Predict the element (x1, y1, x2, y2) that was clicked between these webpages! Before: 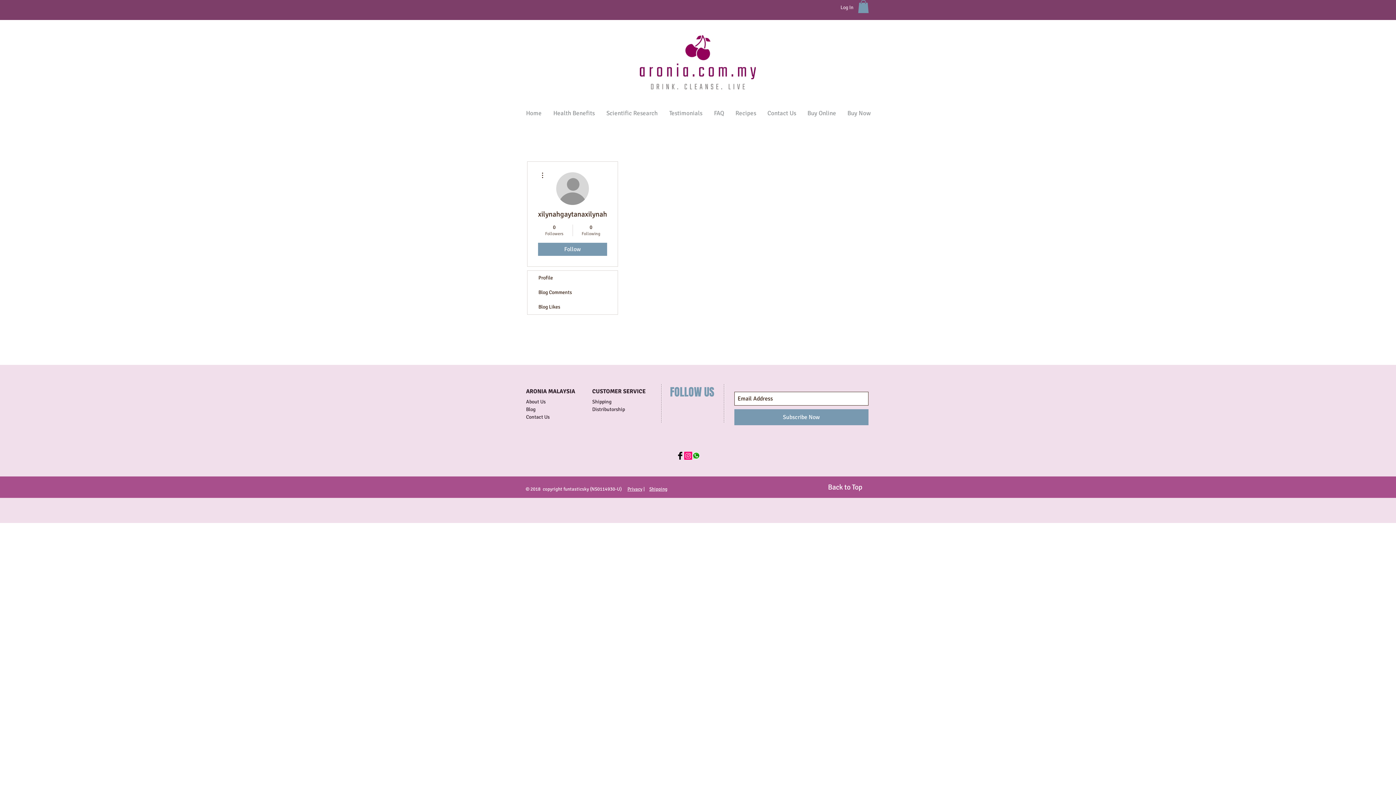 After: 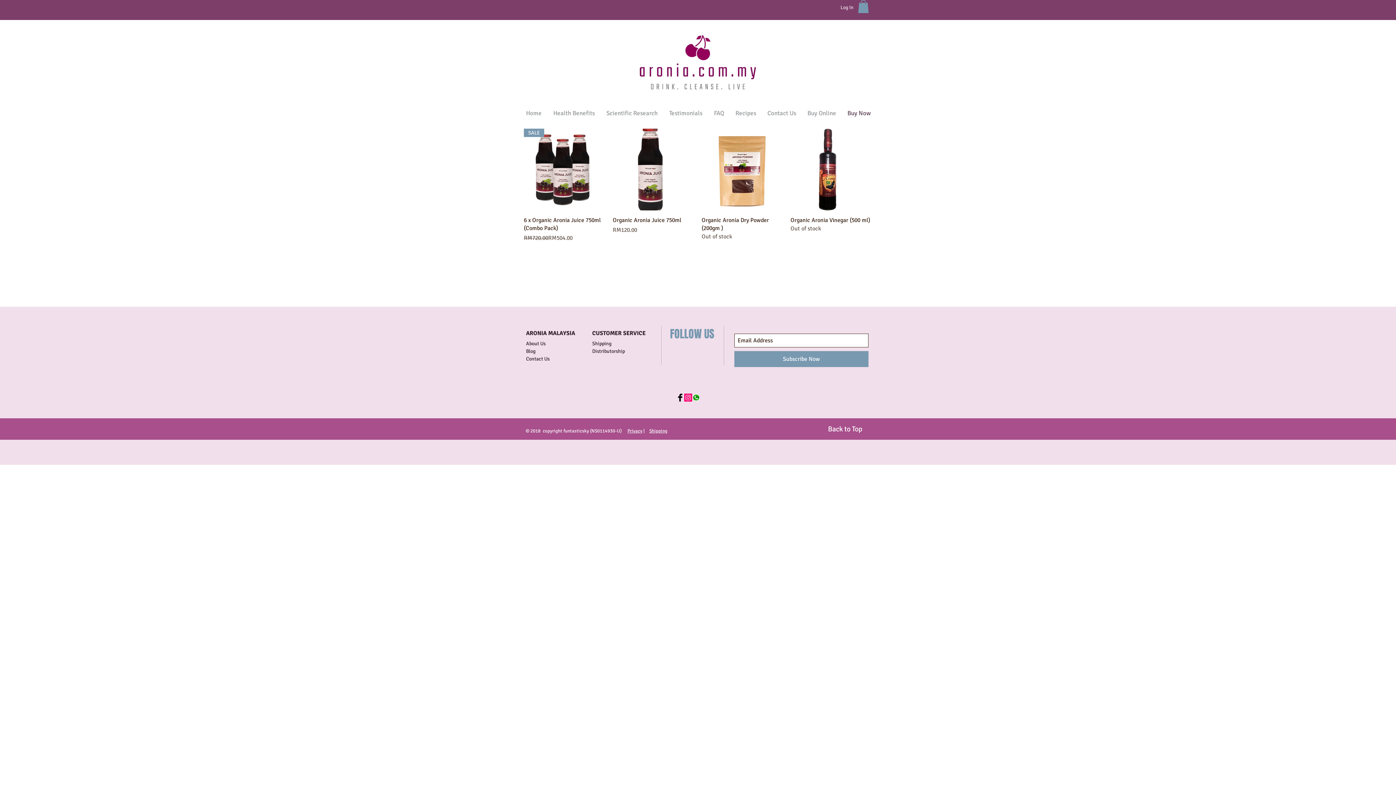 Action: bbox: (841, 101, 876, 125) label: Buy Now